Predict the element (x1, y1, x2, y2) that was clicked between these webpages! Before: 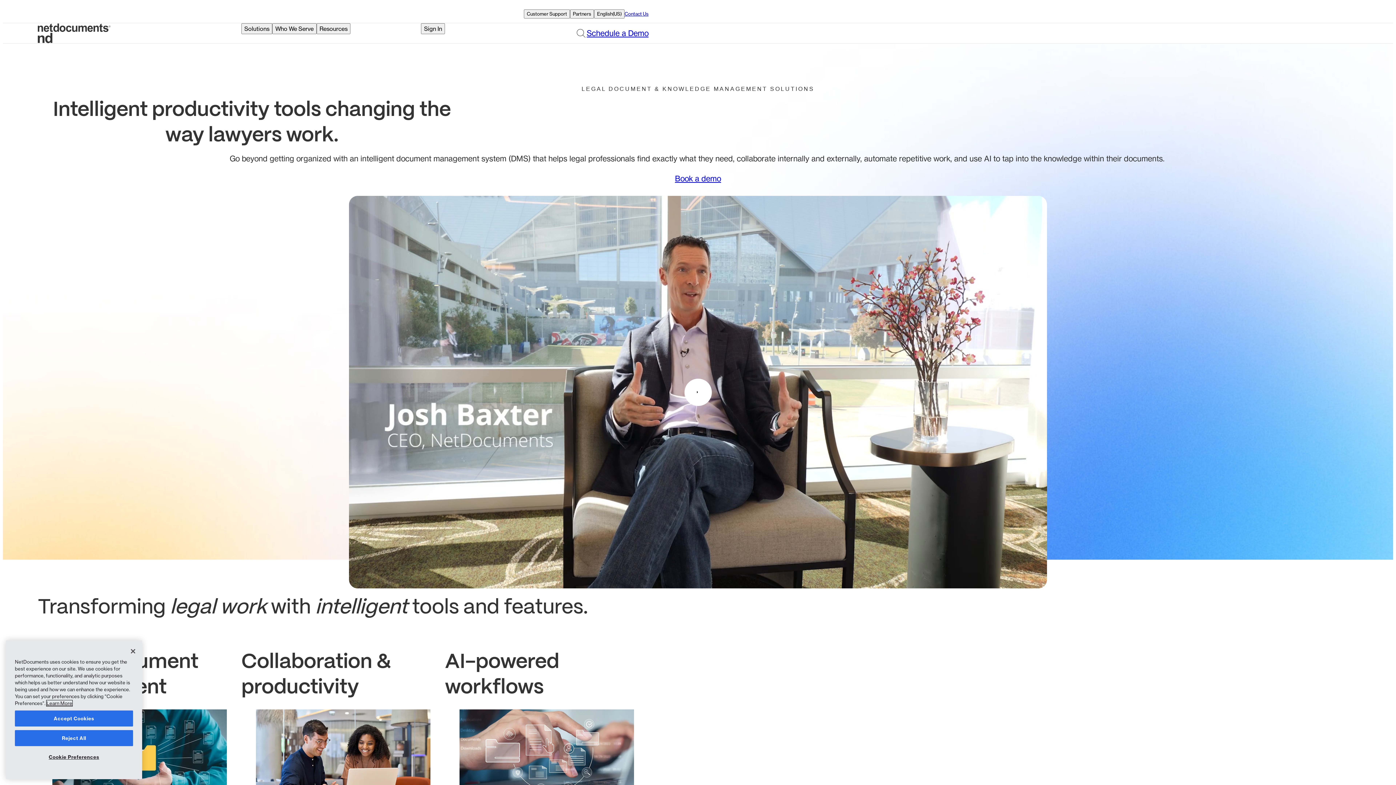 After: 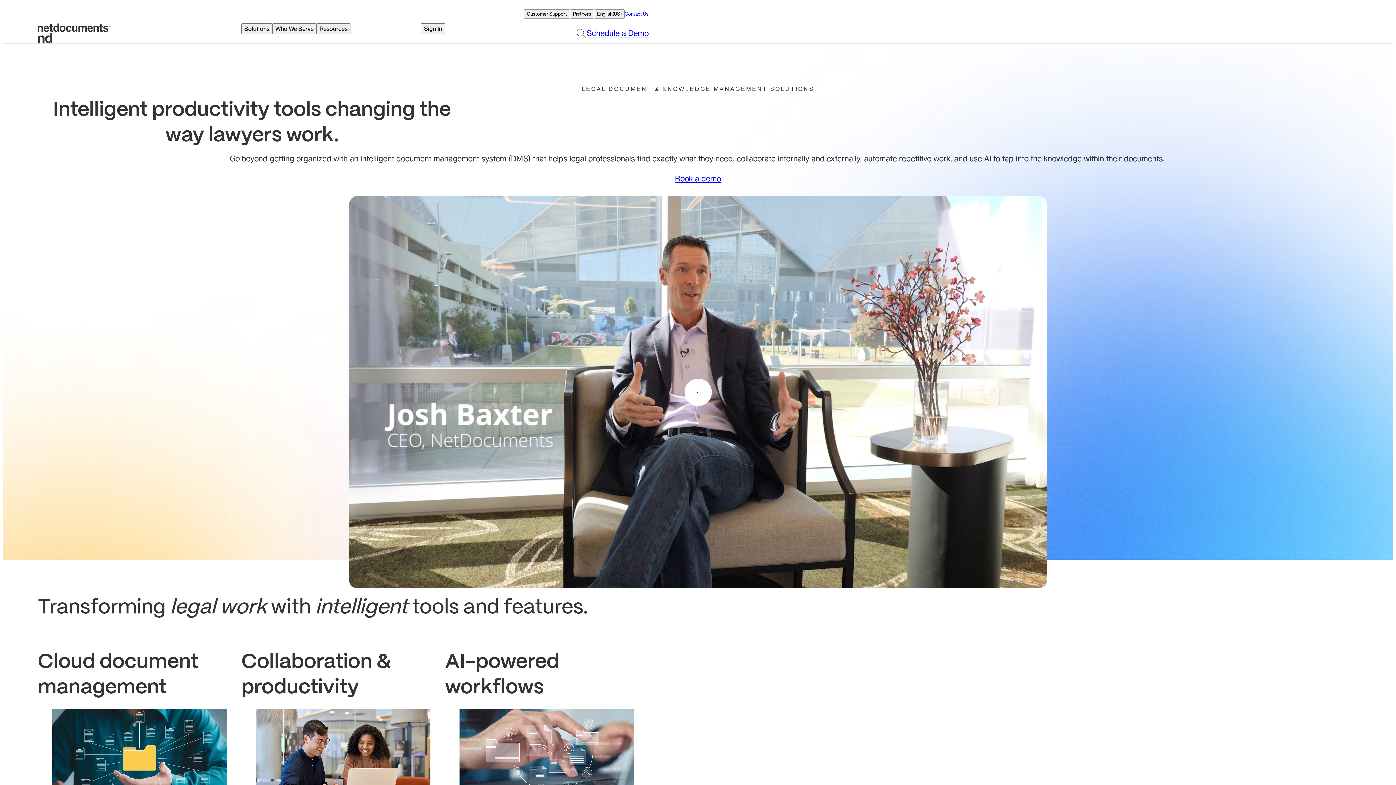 Action: label: Close bbox: (125, 643, 141, 659)